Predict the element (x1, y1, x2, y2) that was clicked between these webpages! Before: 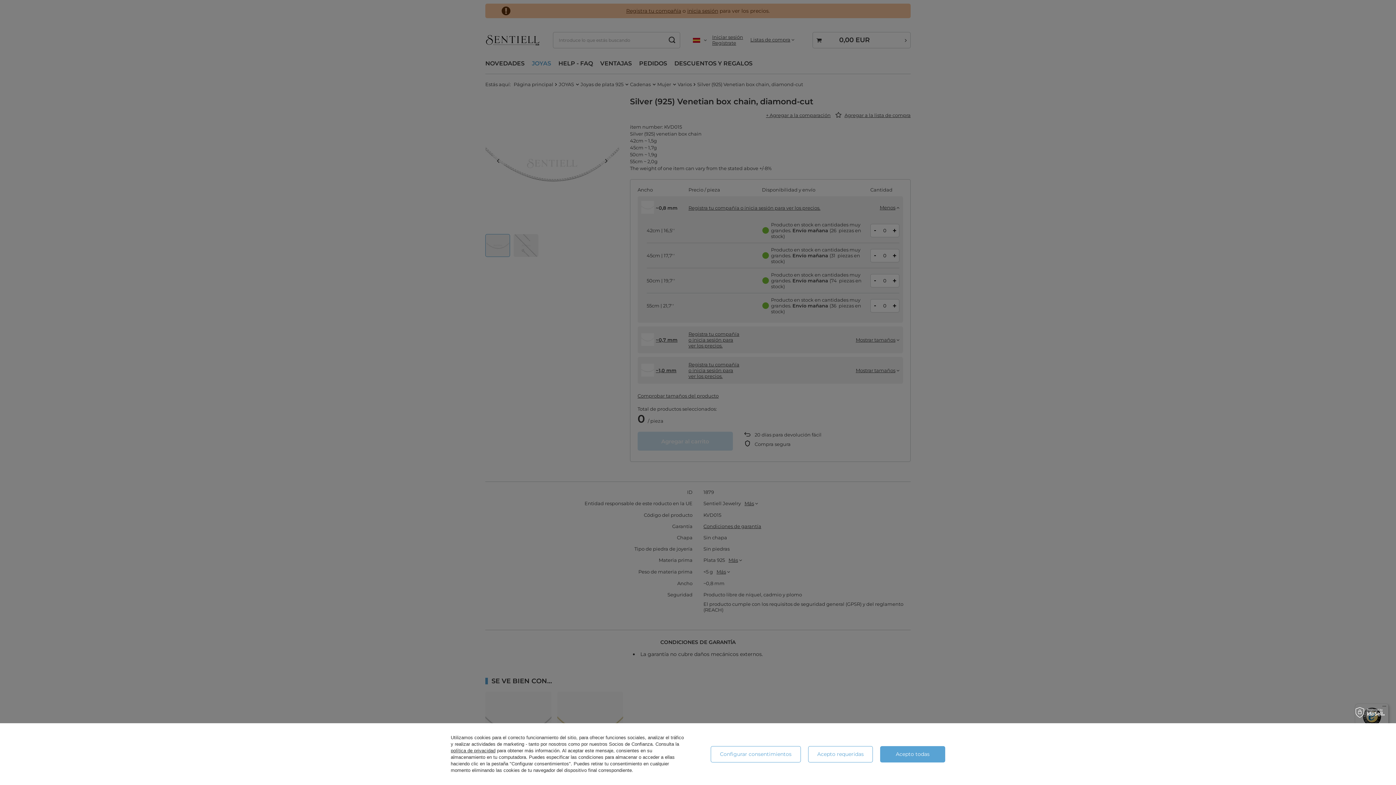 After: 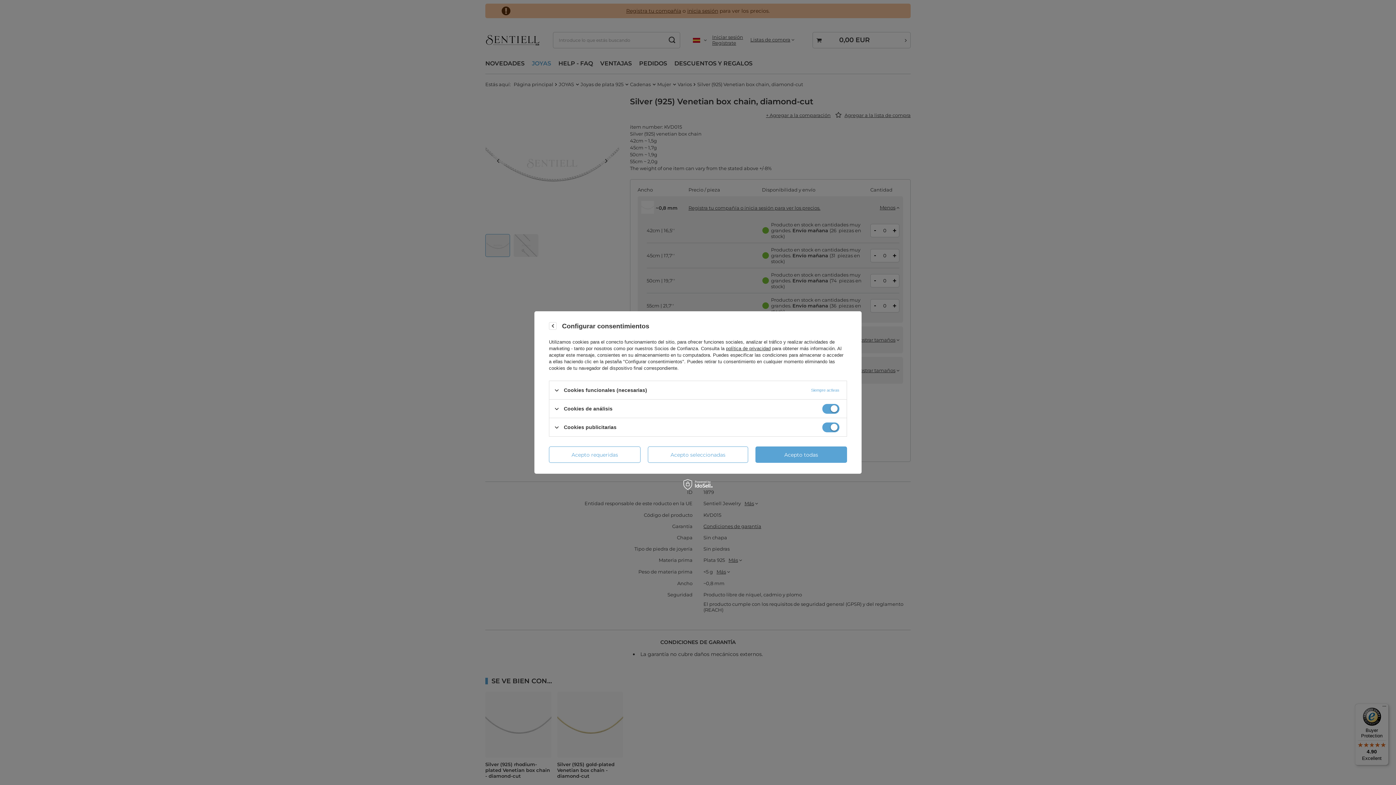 Action: label: Configurar consentimientos bbox: (710, 746, 800, 762)